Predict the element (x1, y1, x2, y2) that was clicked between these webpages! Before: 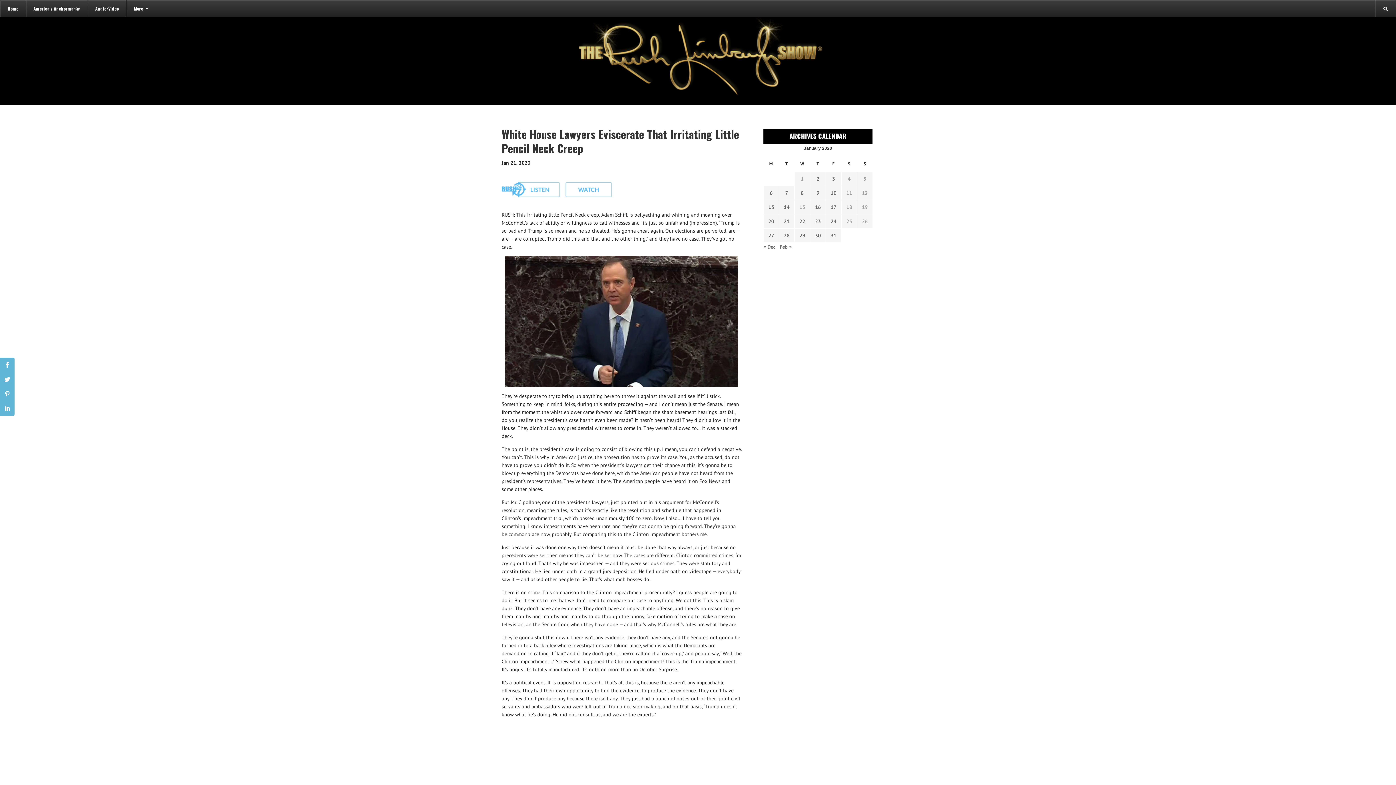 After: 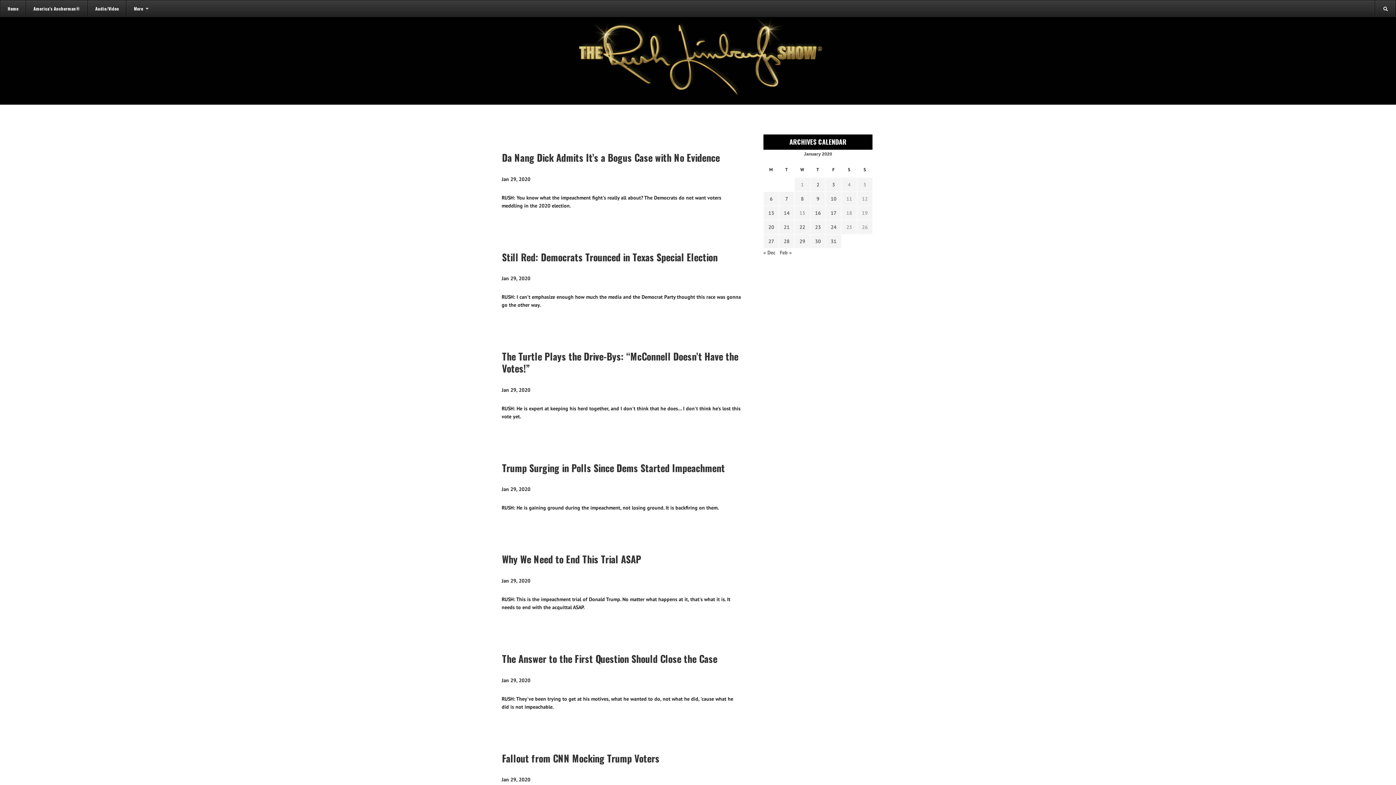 Action: label: Transcripts published on January 29, 2020 bbox: (797, 231, 807, 239)